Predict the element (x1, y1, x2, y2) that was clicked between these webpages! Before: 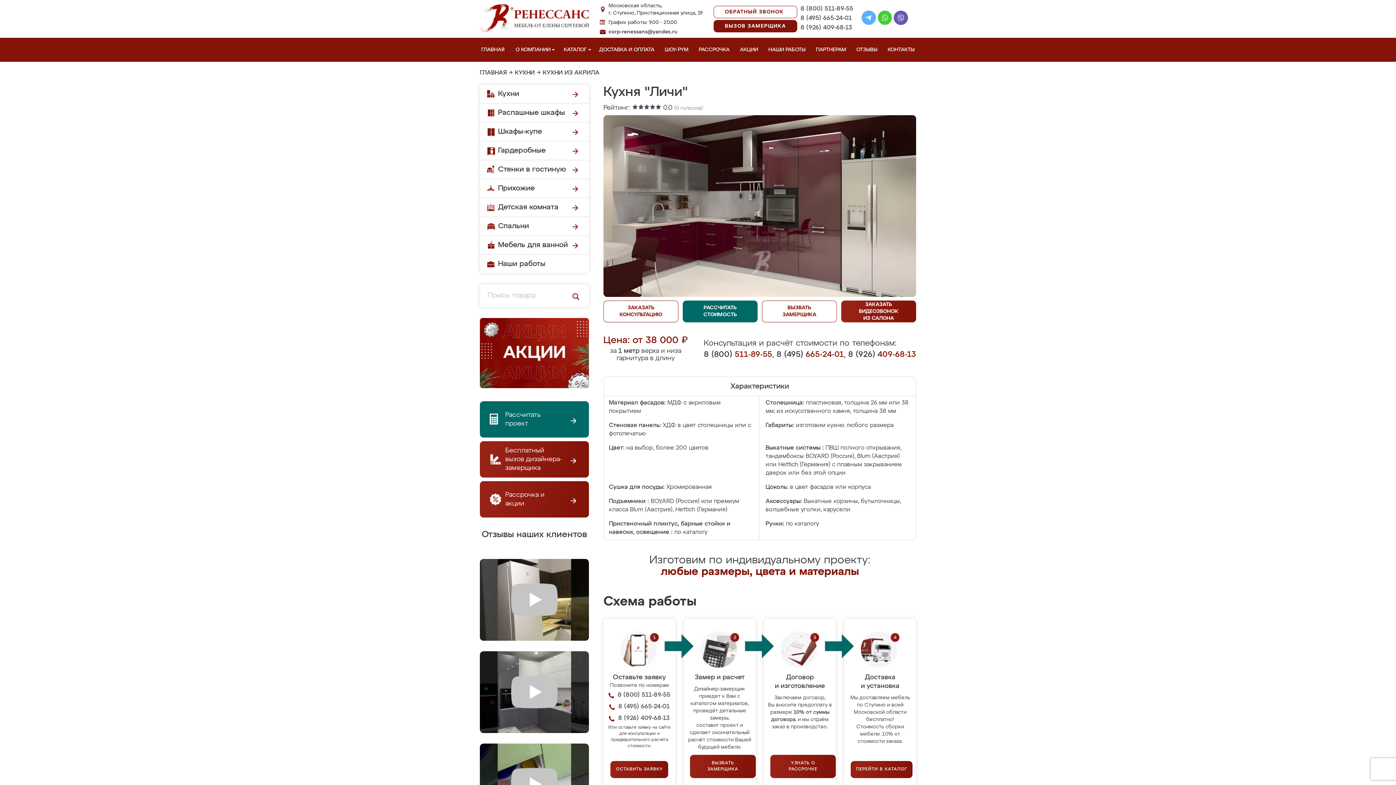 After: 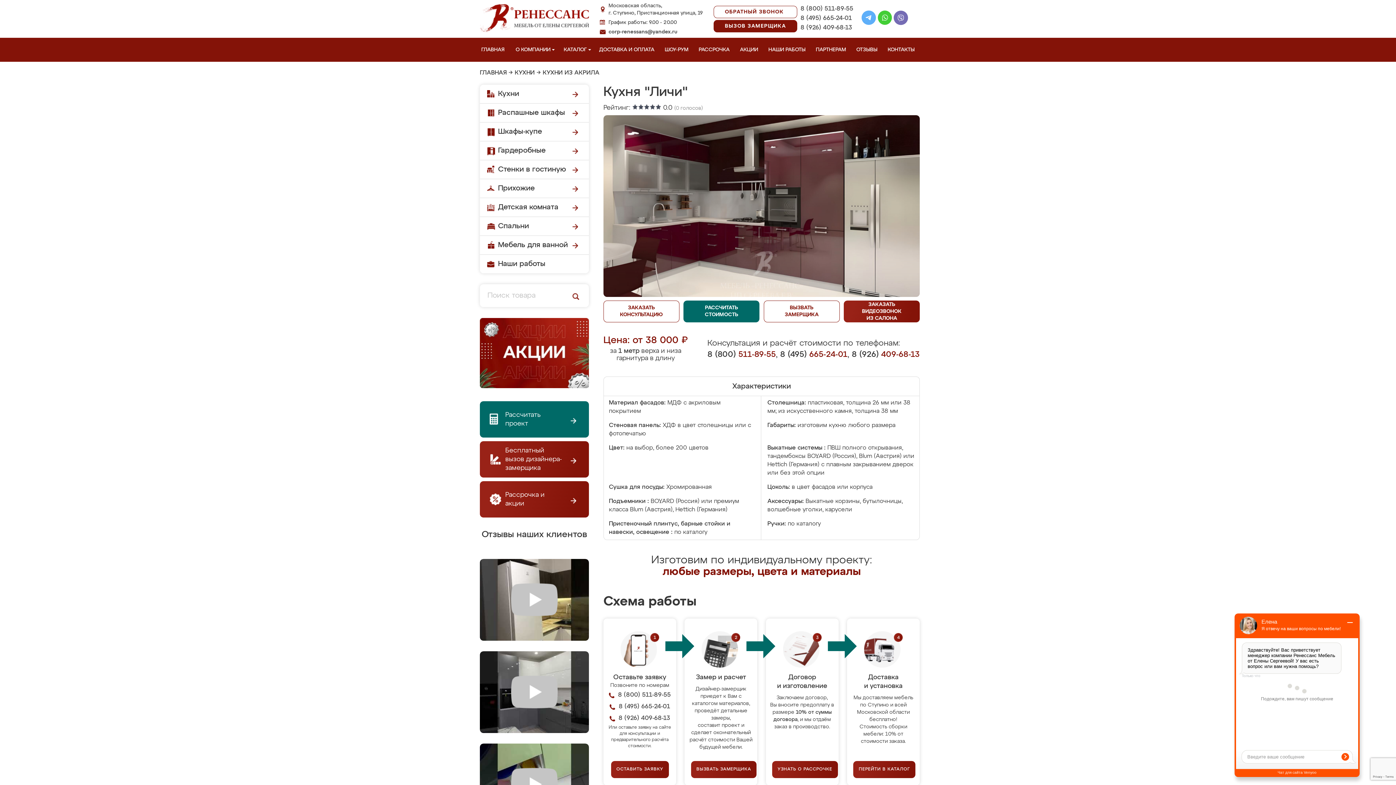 Action: bbox: (893, 10, 908, 27)